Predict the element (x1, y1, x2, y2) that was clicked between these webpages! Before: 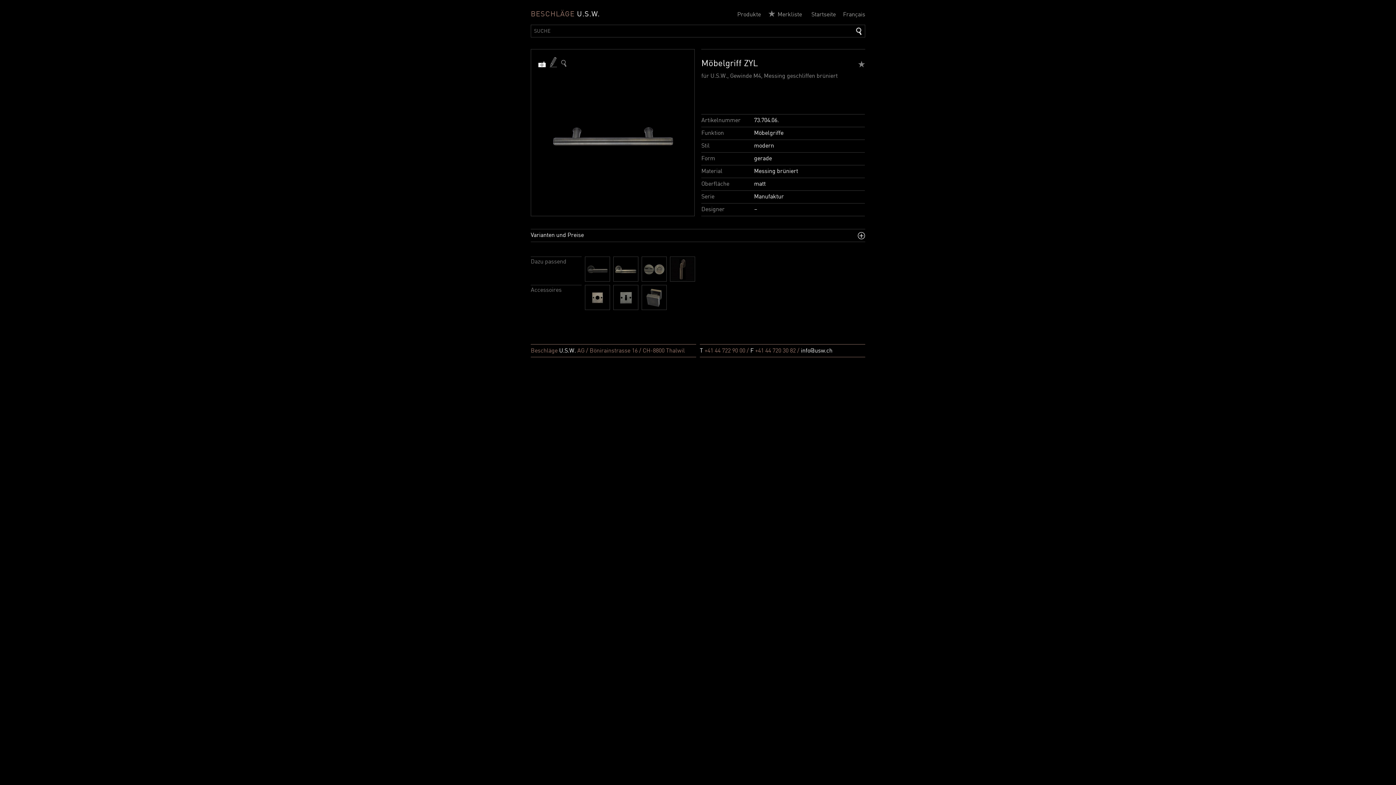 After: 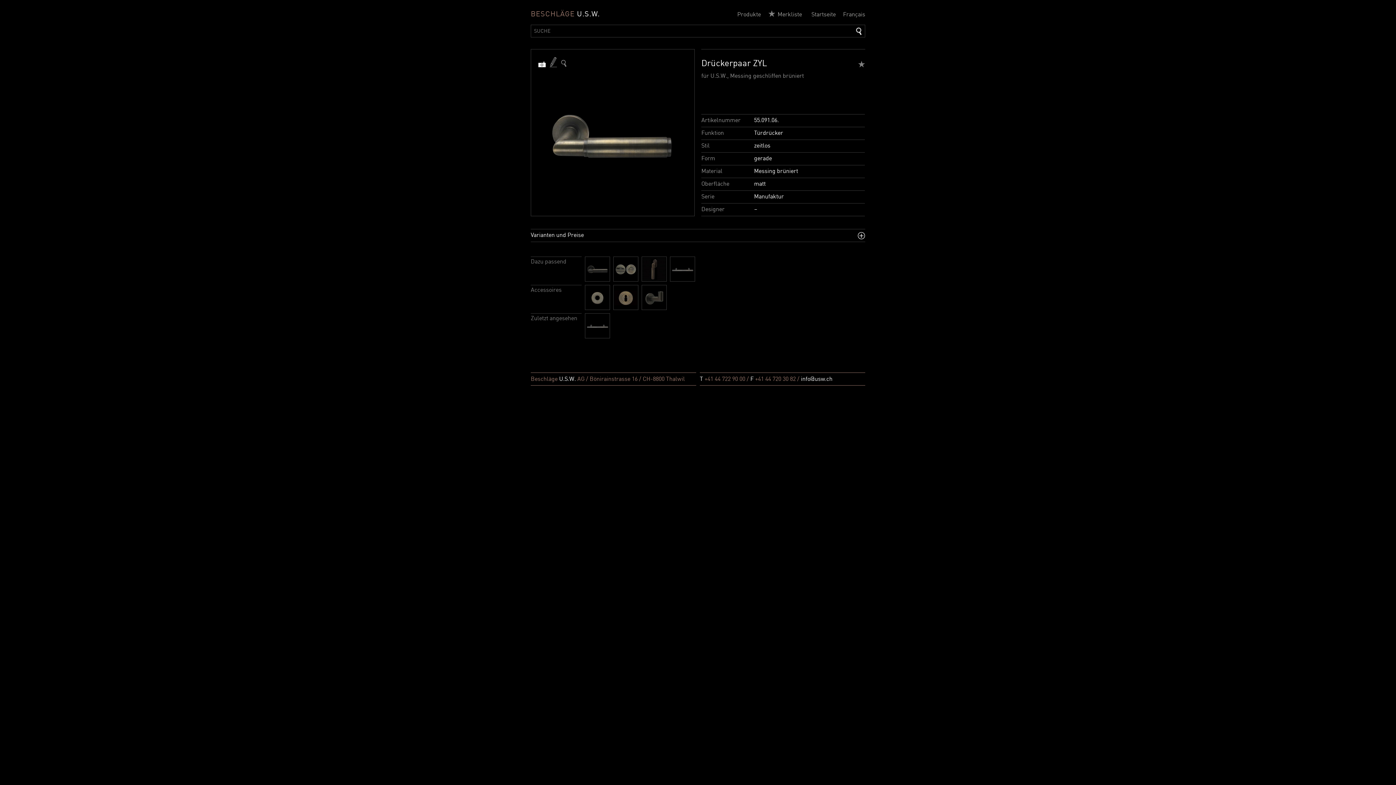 Action: bbox: (613, 256, 638, 281)